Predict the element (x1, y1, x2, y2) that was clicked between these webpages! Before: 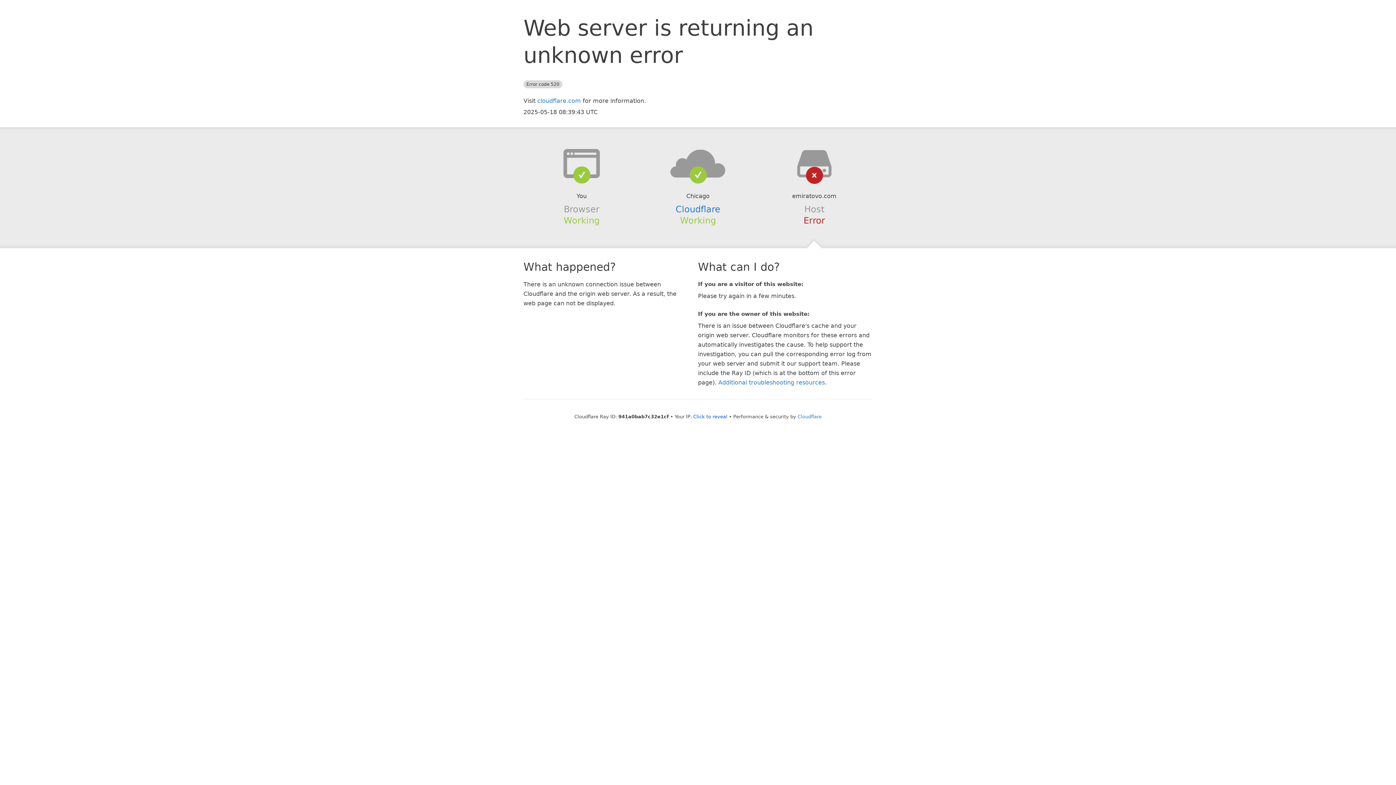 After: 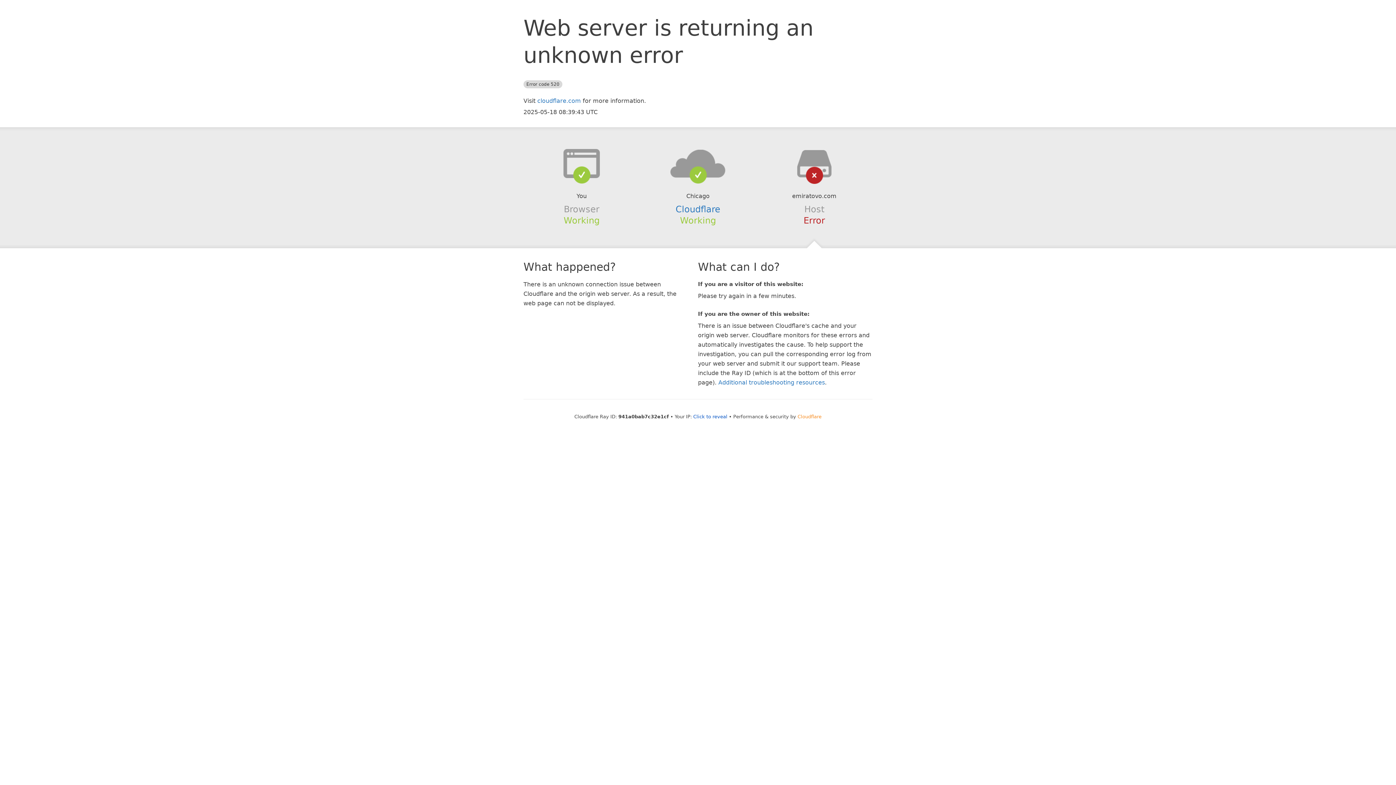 Action: bbox: (797, 414, 821, 419) label: Cloudflare